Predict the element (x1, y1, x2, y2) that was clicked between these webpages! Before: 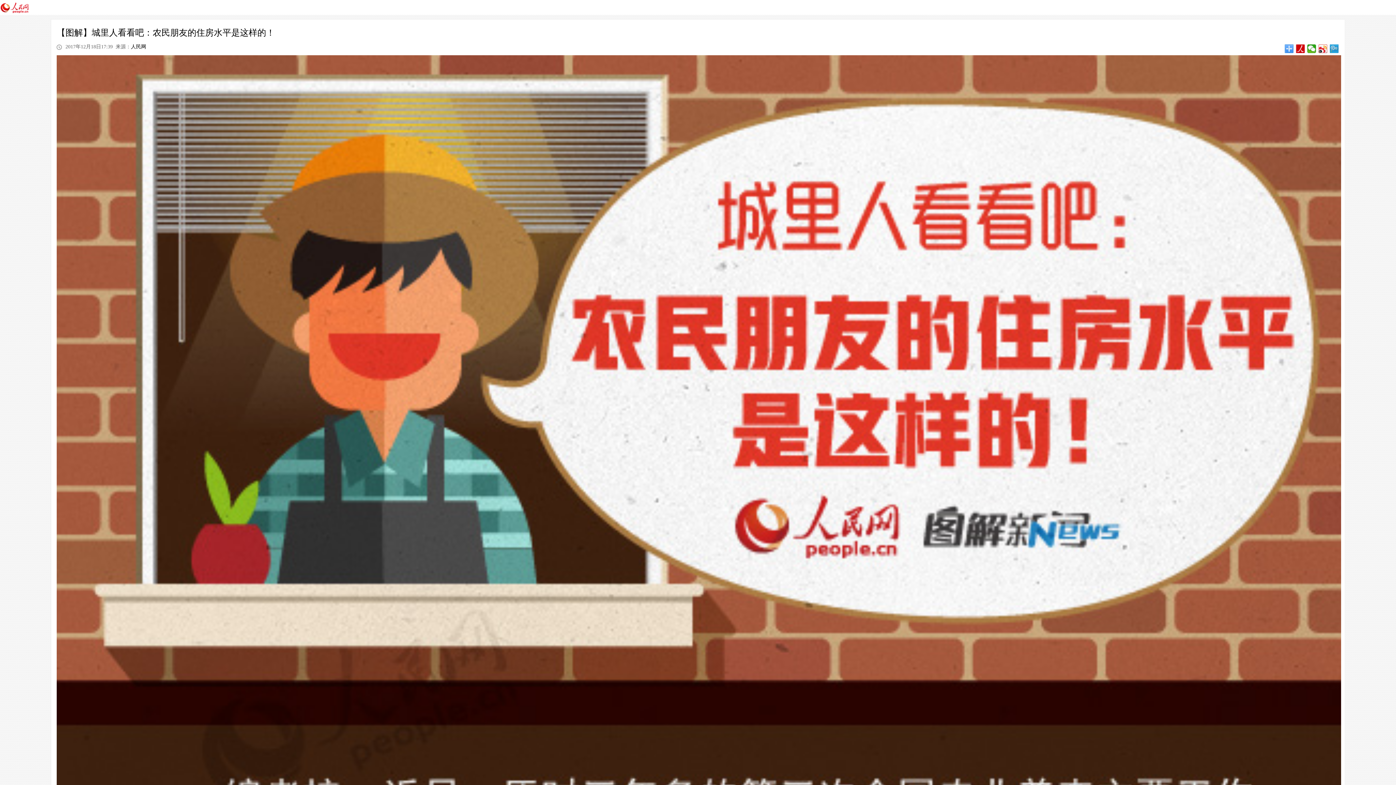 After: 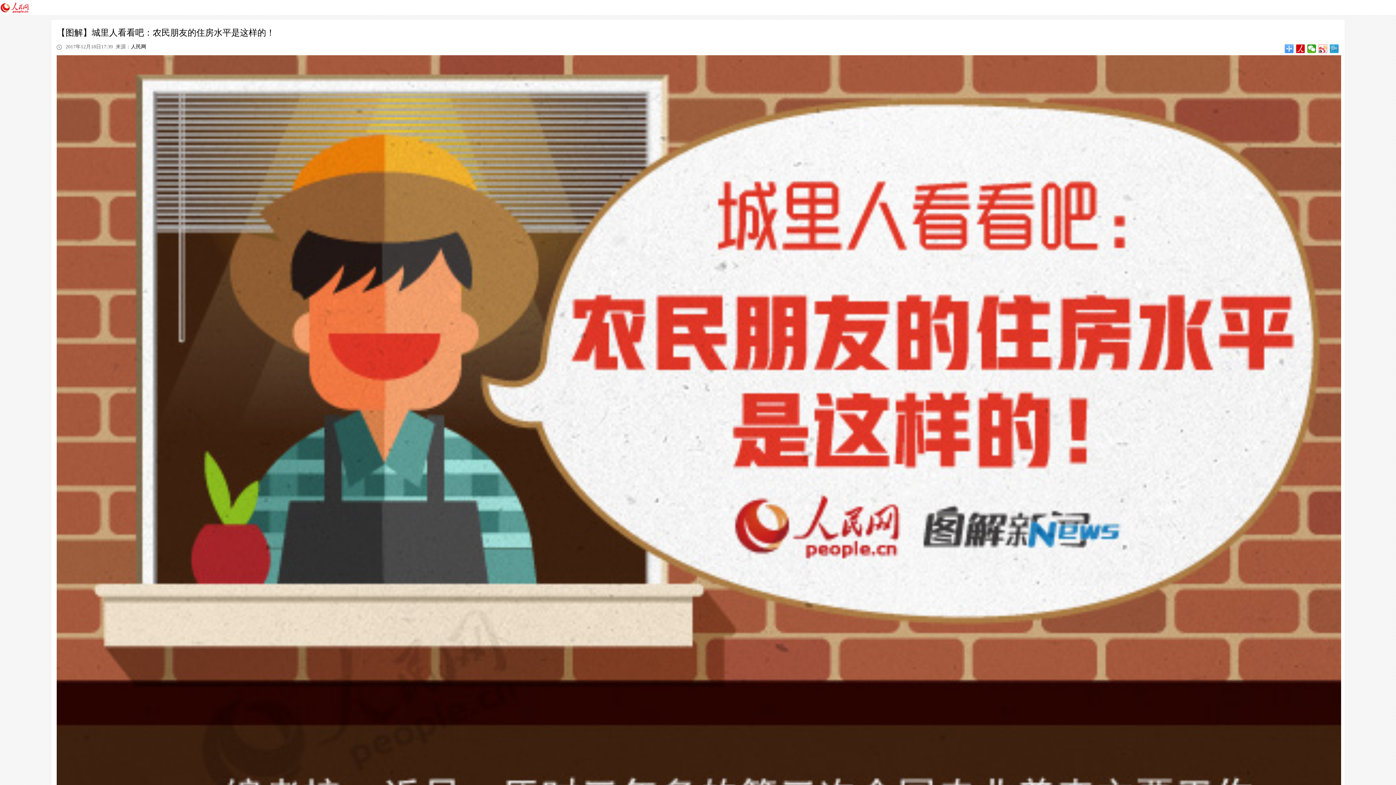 Action: bbox: (1318, 44, 1327, 53)